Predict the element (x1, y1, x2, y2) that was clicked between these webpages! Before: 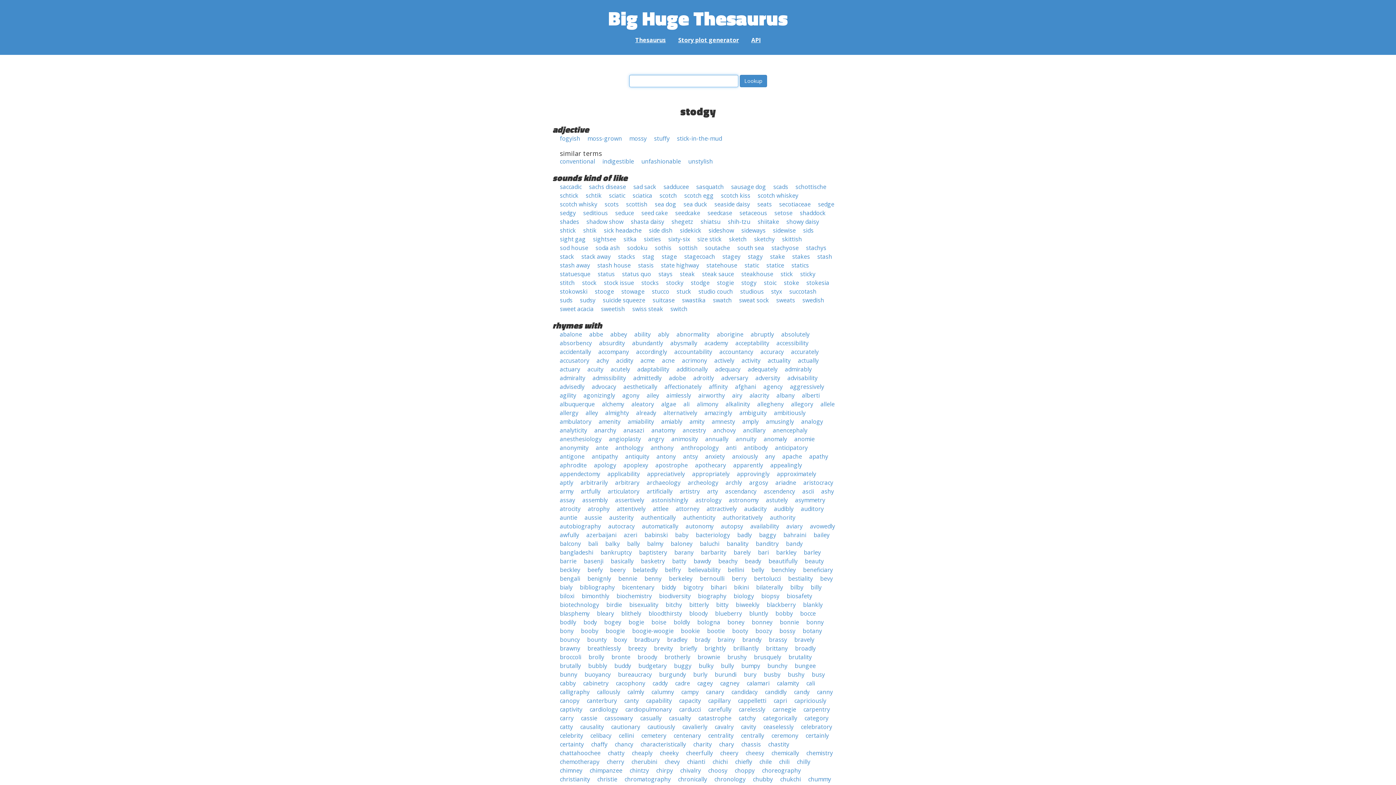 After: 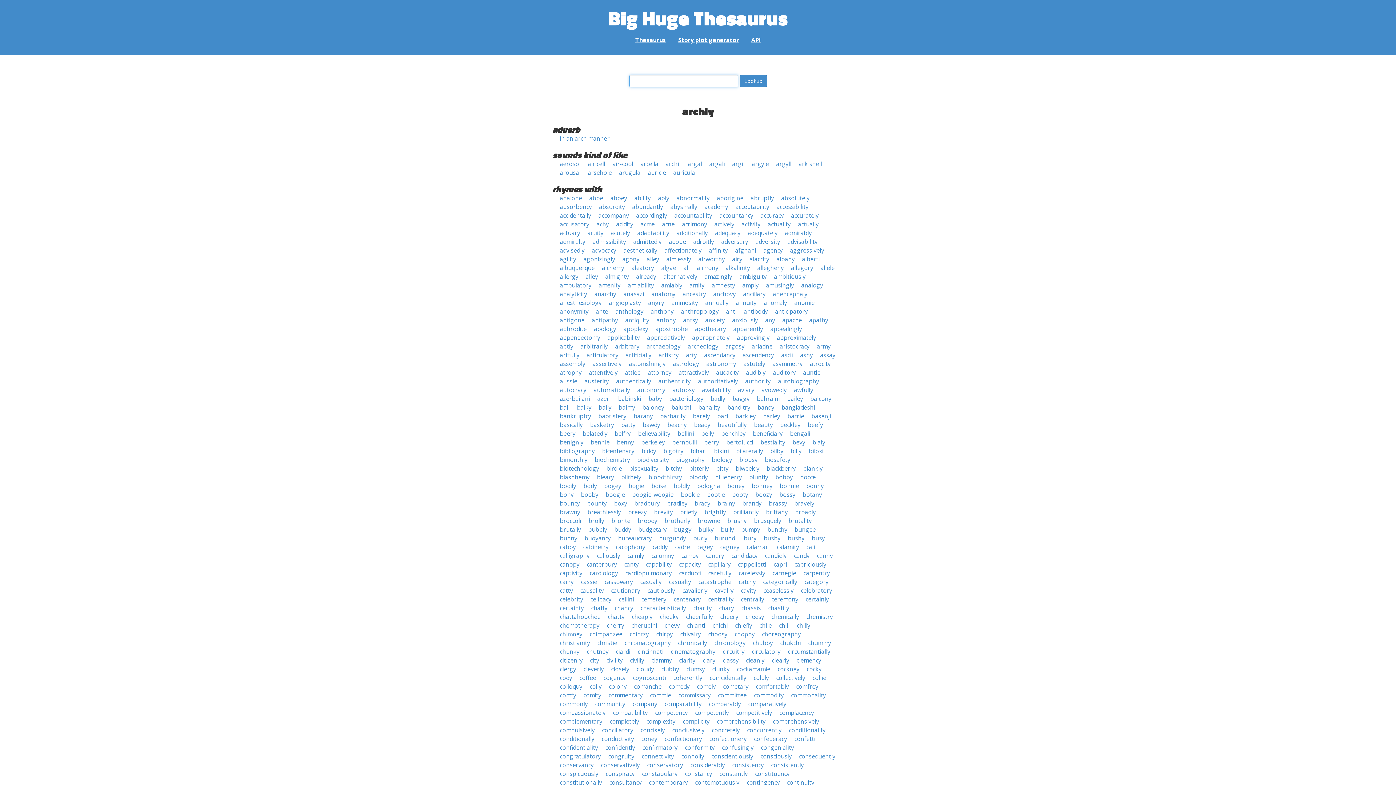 Action: bbox: (725, 478, 742, 486) label: archly